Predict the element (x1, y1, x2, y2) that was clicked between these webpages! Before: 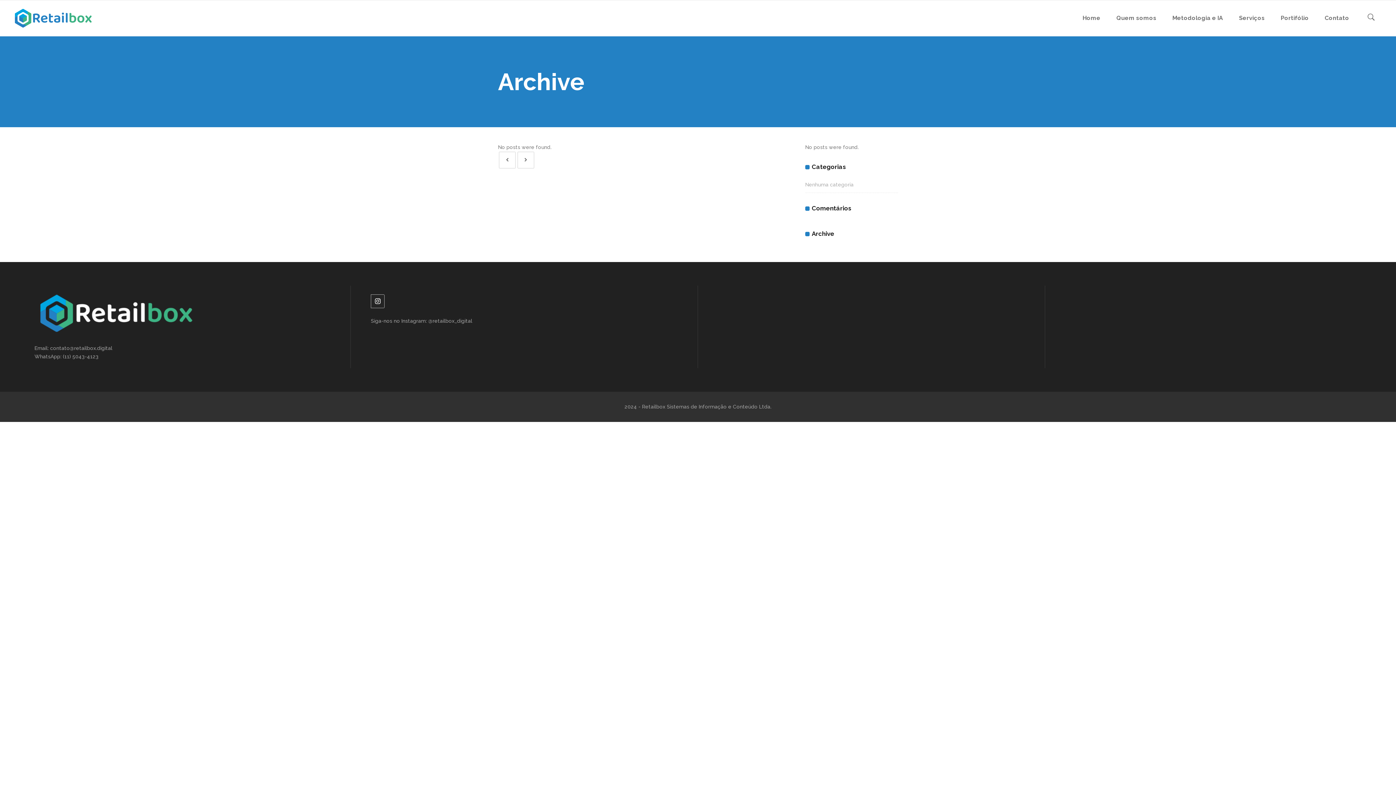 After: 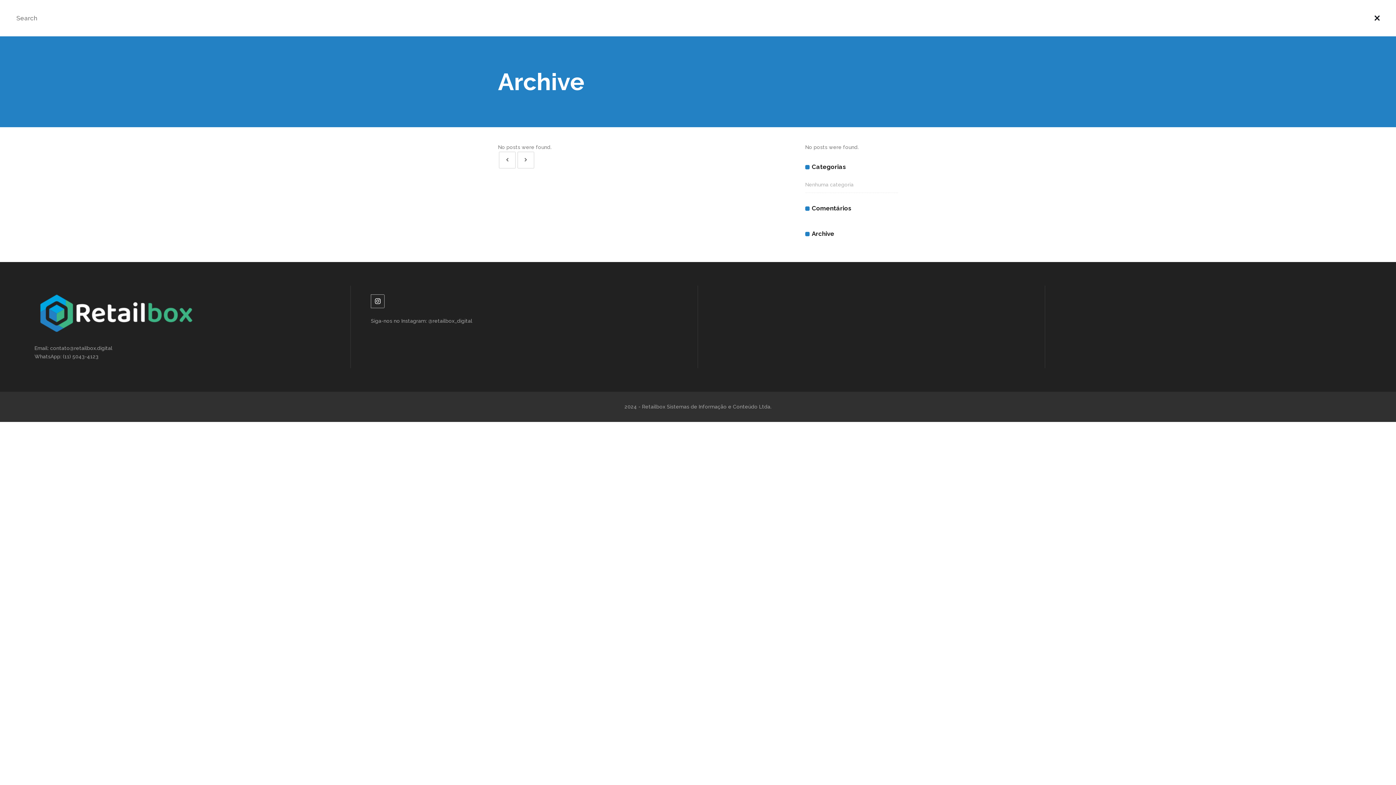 Action: bbox: (1368, 10, 1375, 21)